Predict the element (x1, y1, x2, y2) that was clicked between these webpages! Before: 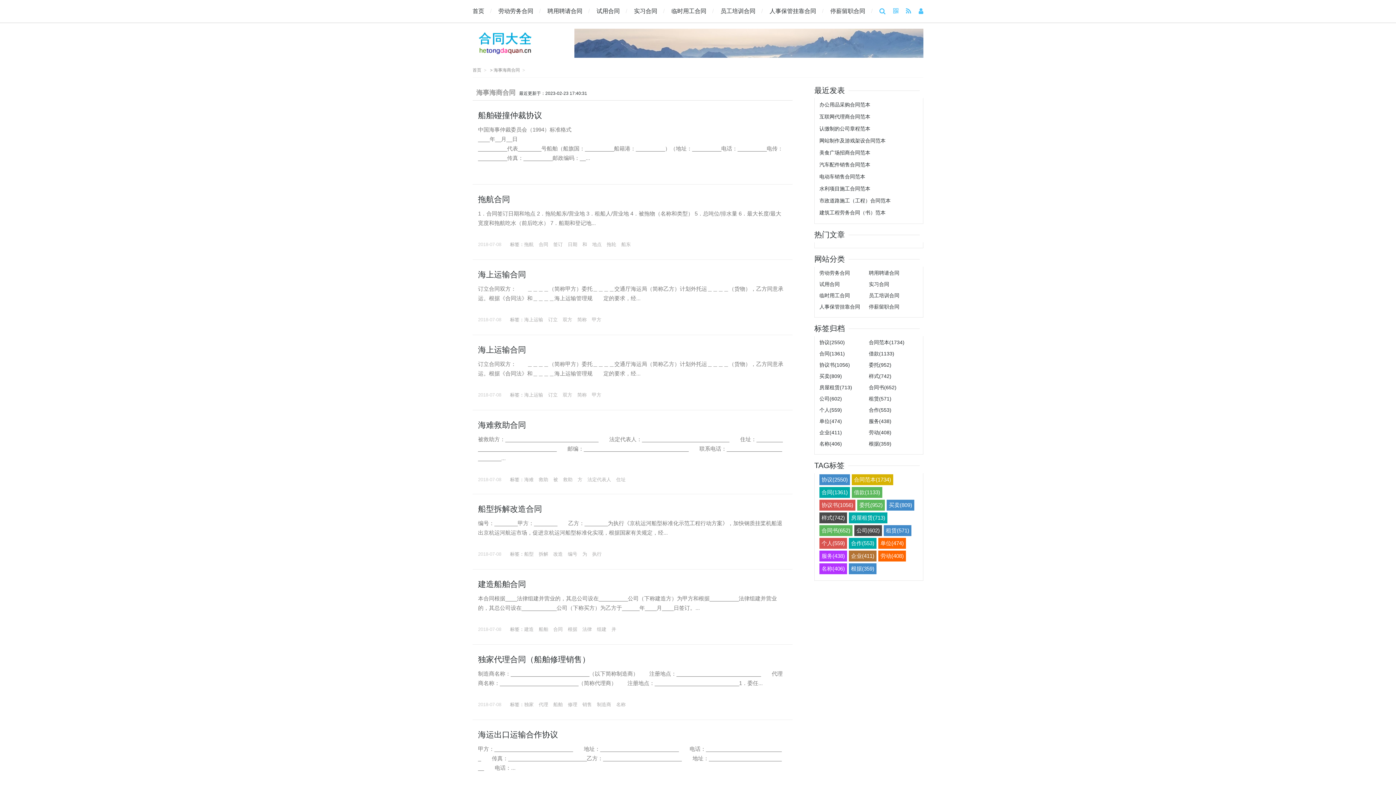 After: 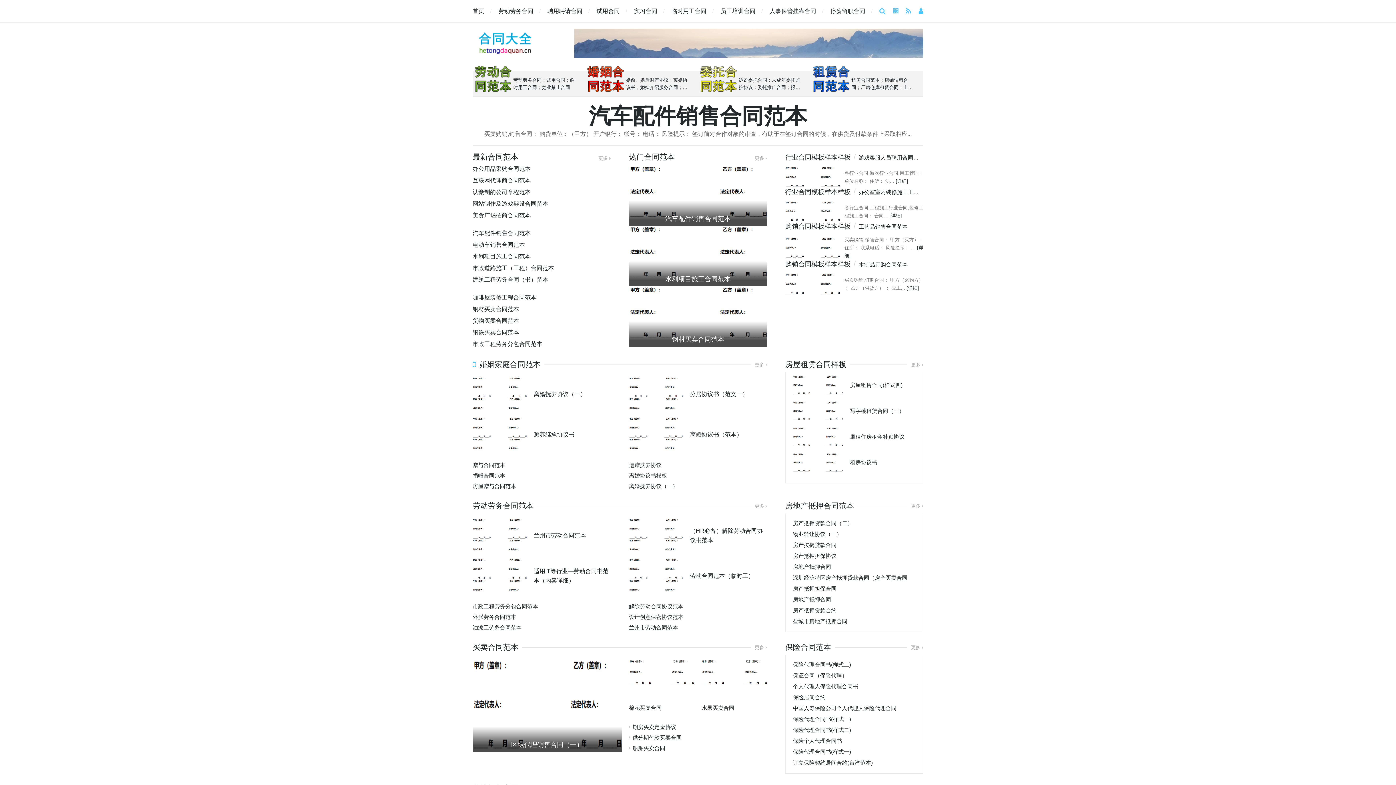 Action: label: 海事海商合同 bbox: (472, 29, 538, 56)